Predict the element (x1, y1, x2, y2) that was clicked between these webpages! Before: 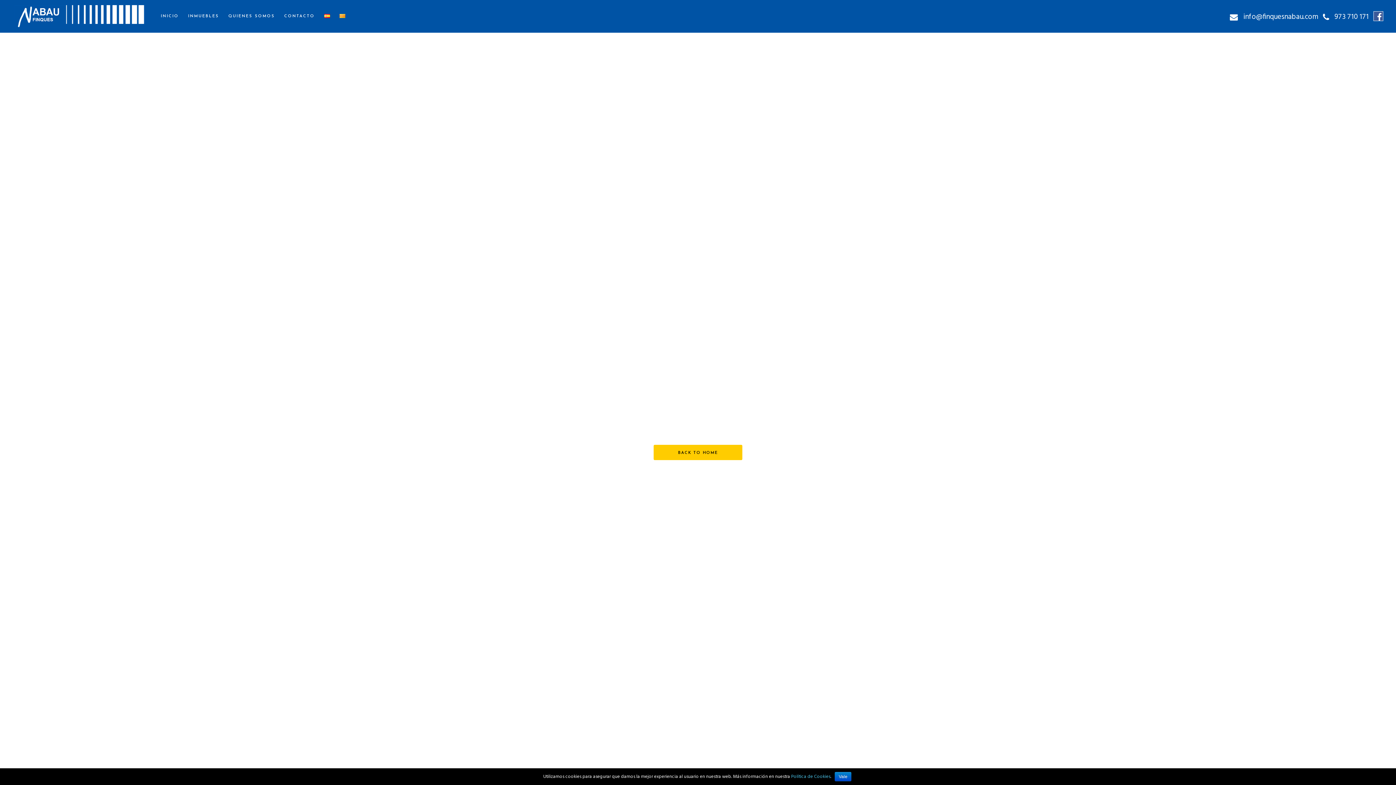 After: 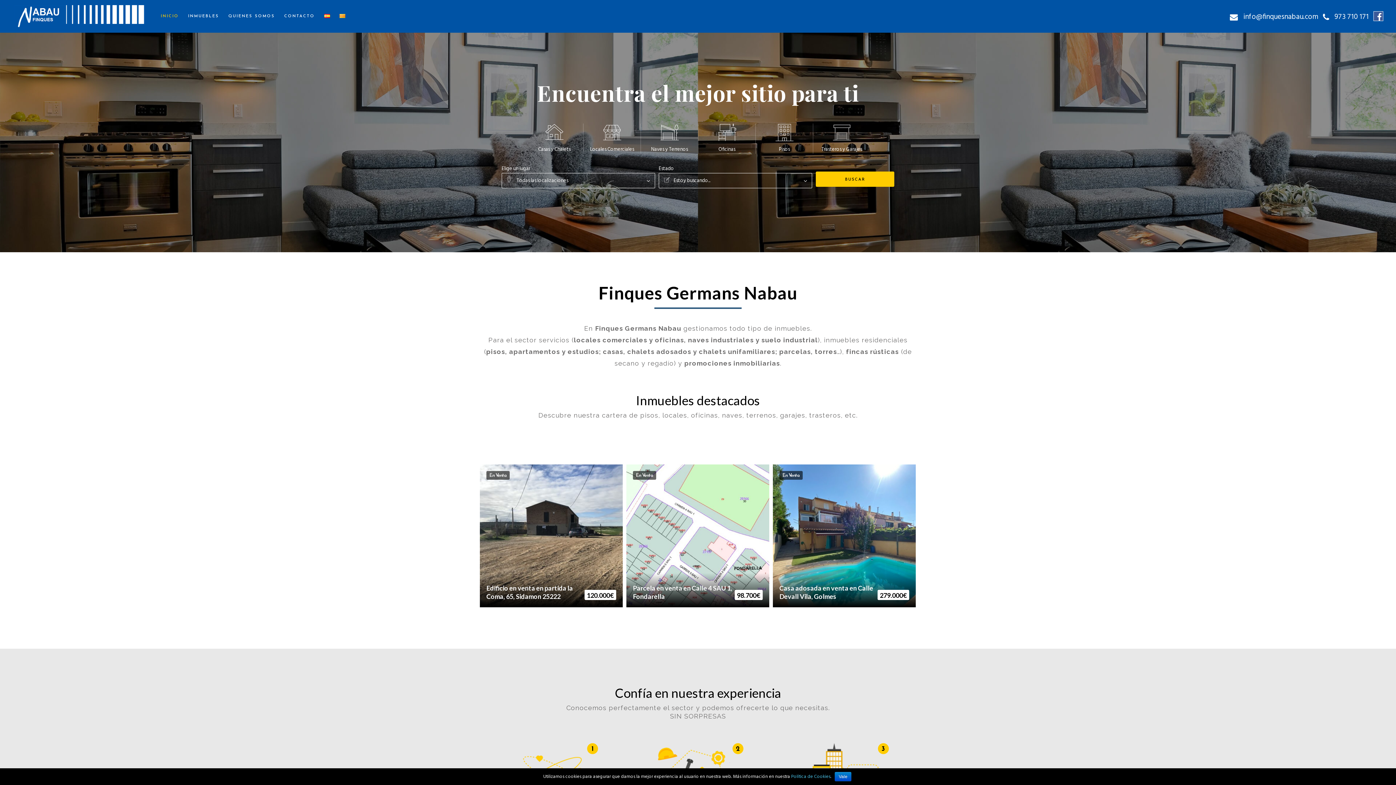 Action: bbox: (156, 0, 183, 32) label: INICIO